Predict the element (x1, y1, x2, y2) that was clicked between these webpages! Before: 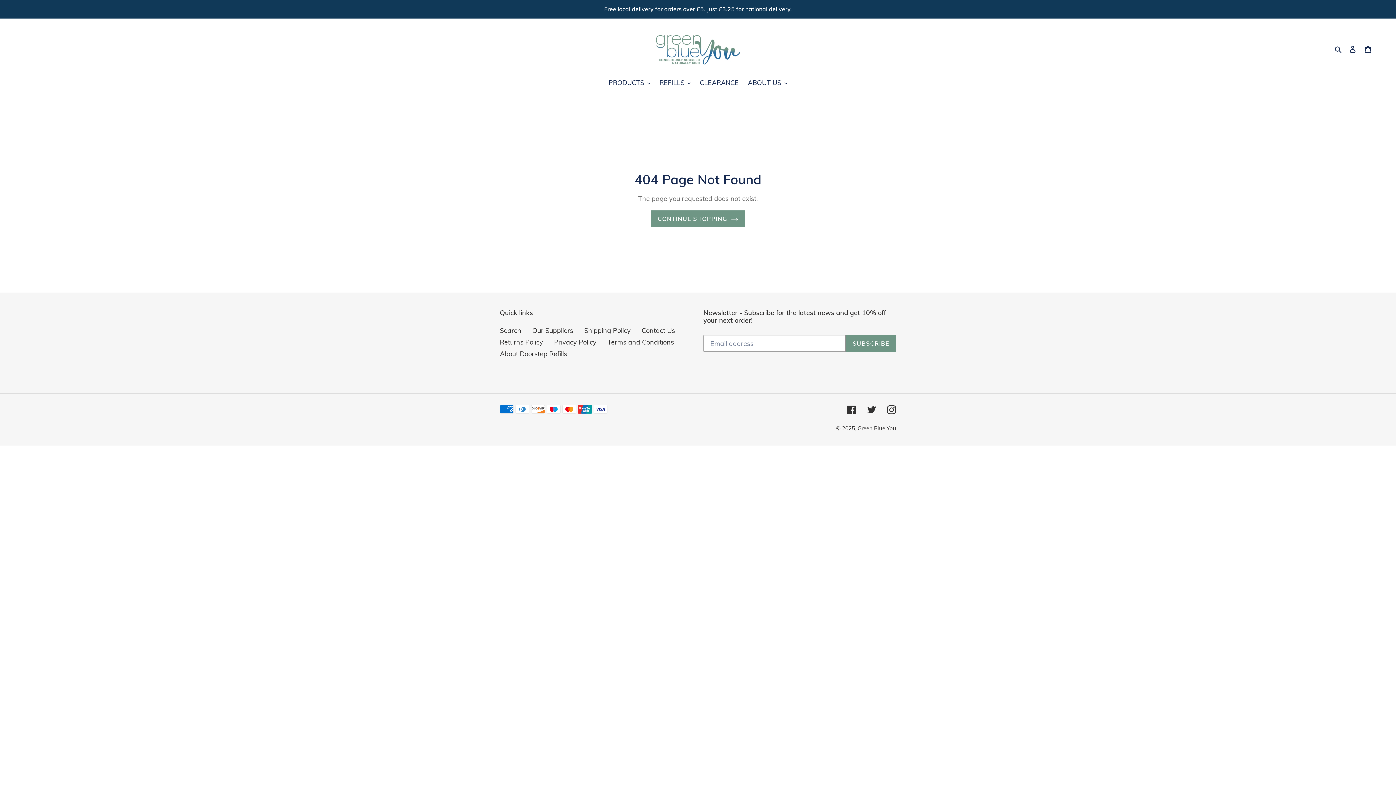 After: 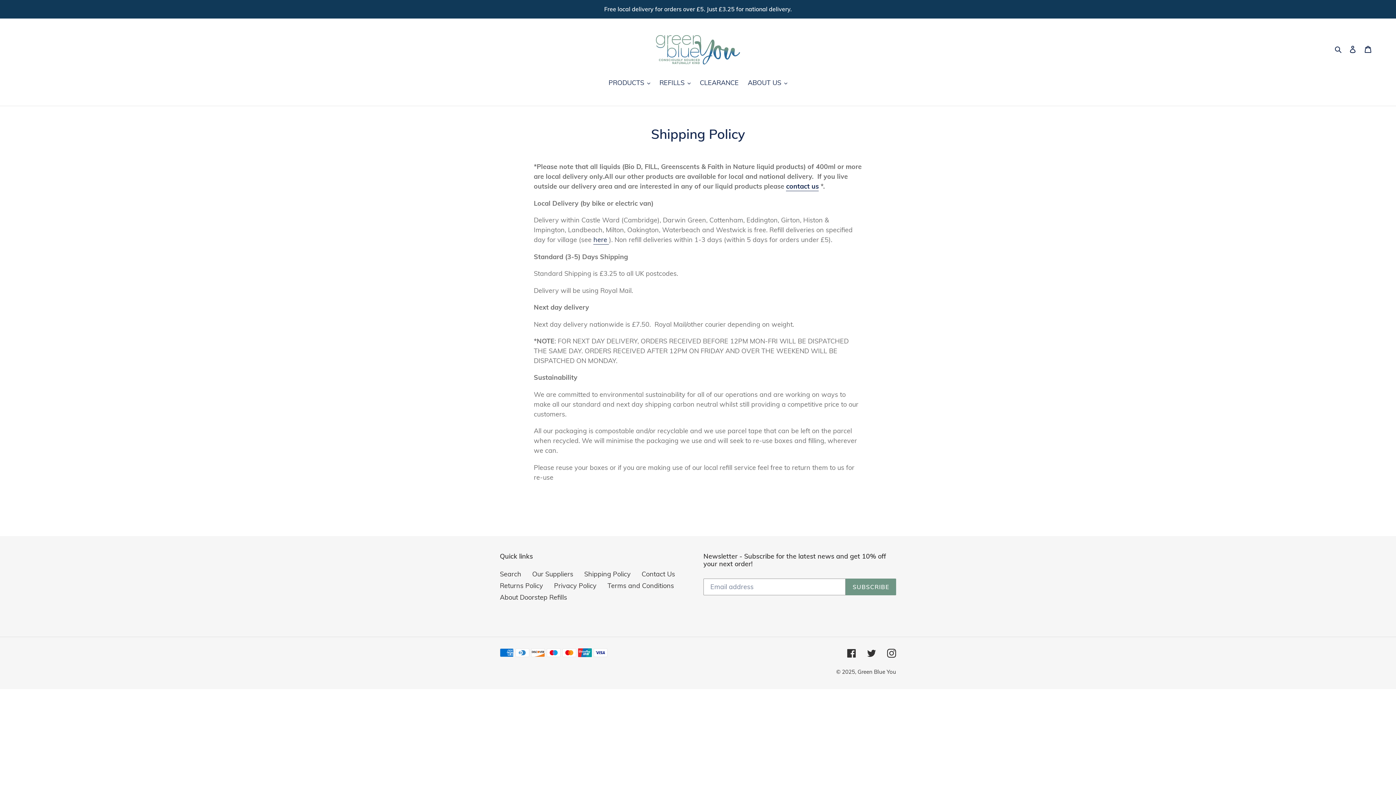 Action: label: Shipping Policy bbox: (584, 326, 630, 335)